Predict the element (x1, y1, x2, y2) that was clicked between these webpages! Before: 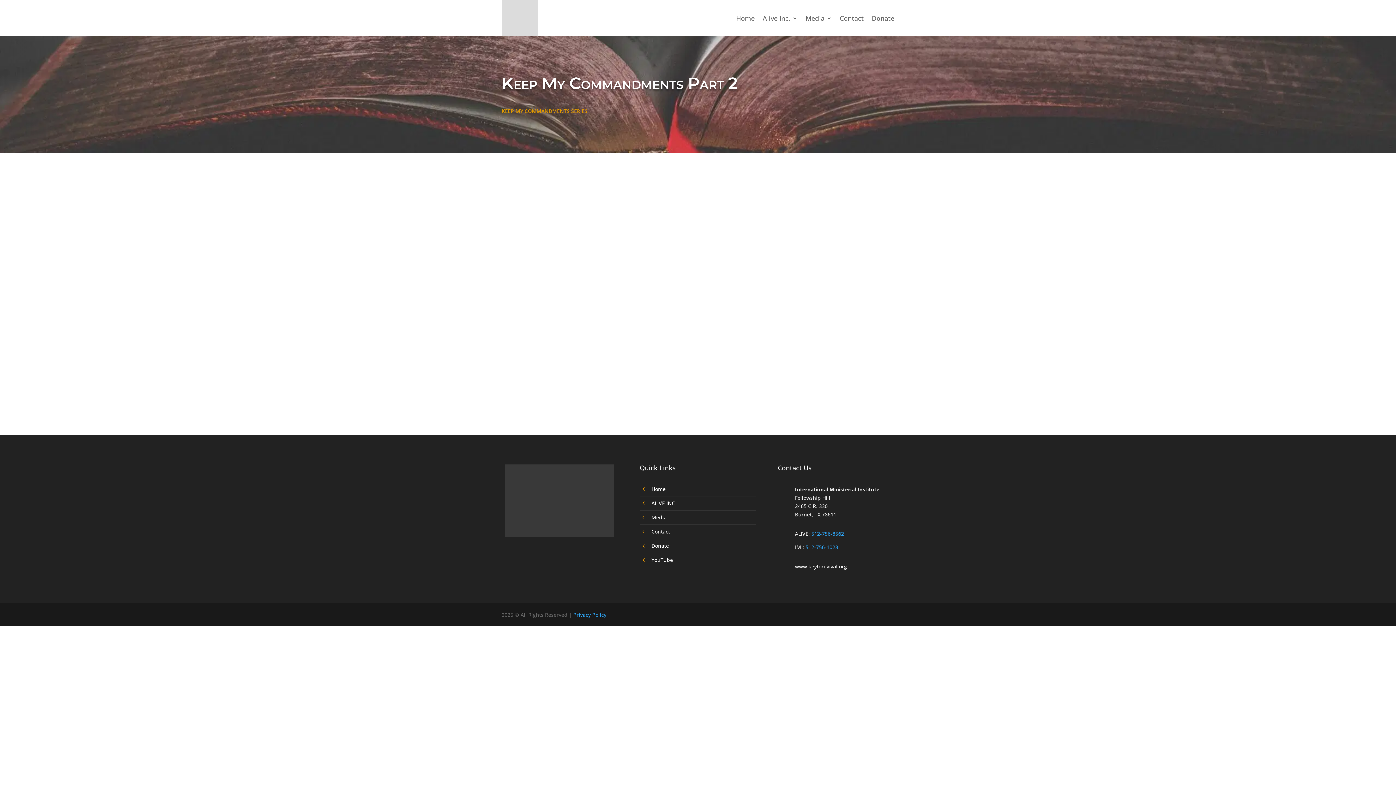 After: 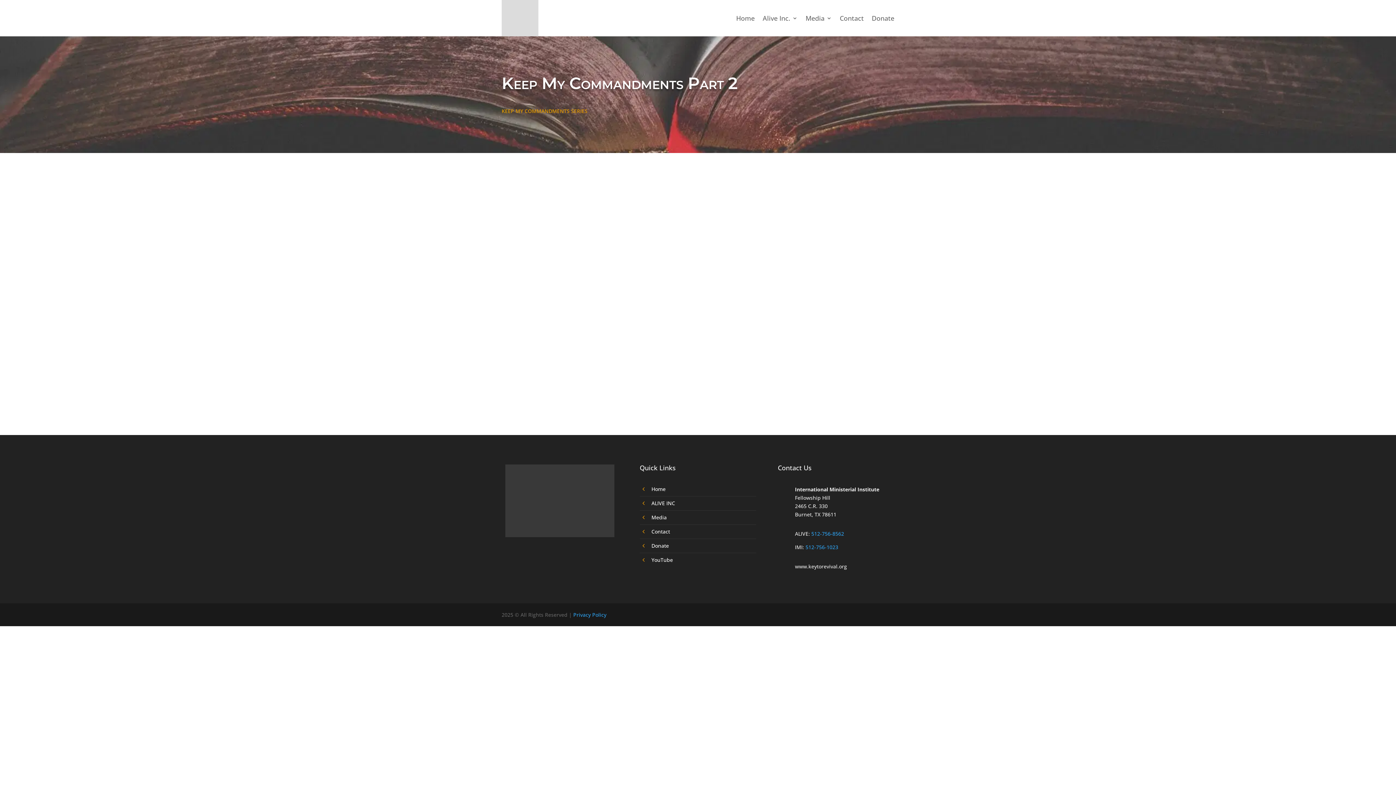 Action: bbox: (805, 544, 838, 550) label: 512-756-1023